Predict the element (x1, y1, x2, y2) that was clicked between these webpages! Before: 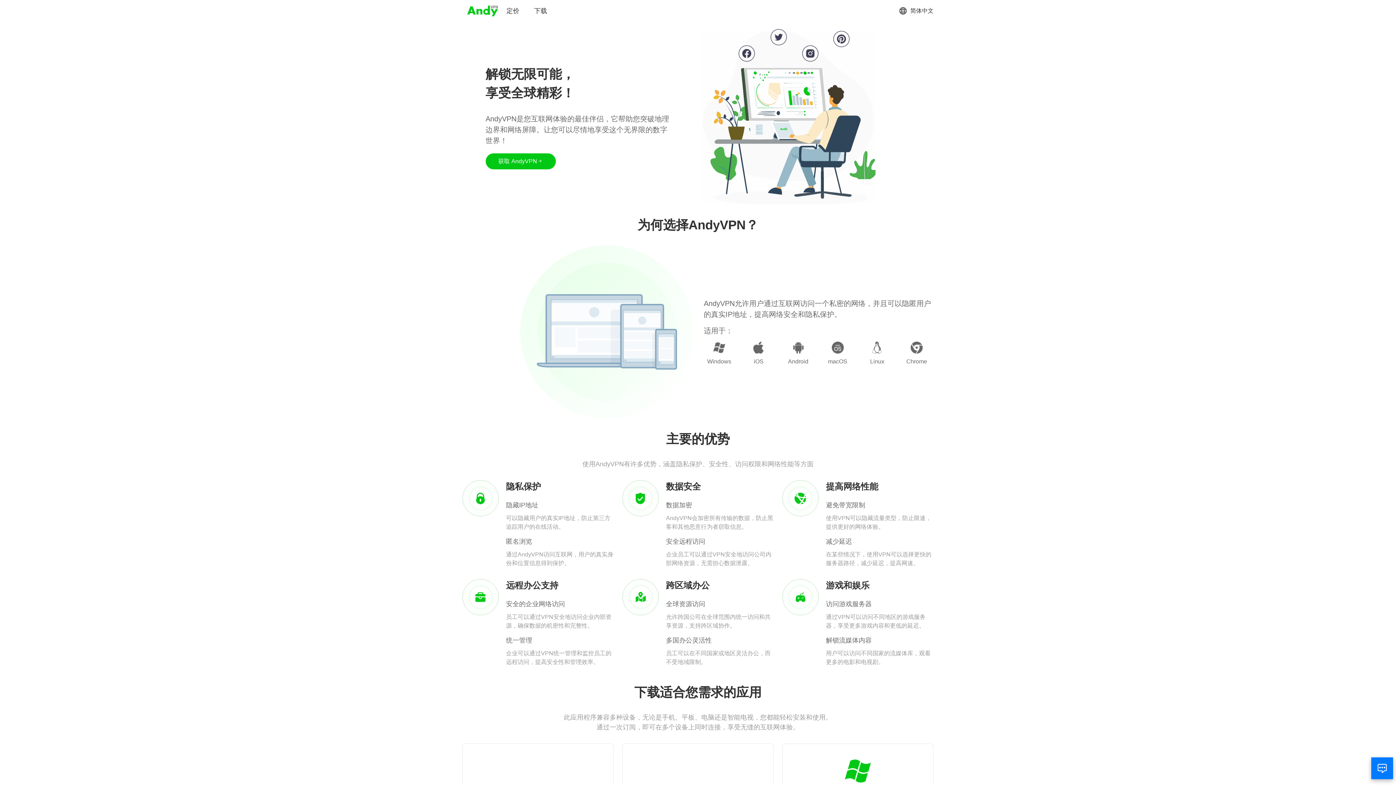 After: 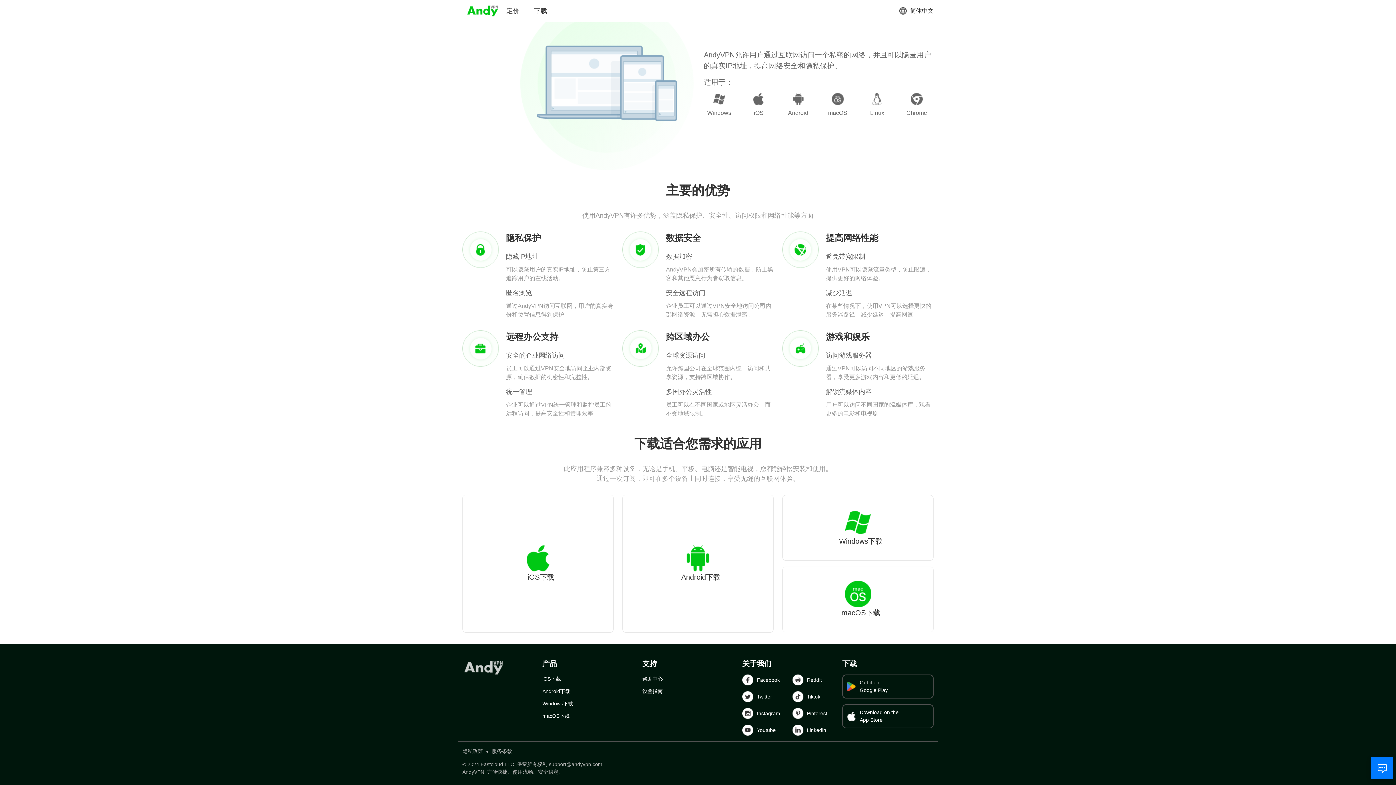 Action: label: 获取 AndyVPN bbox: (485, 153, 555, 169)